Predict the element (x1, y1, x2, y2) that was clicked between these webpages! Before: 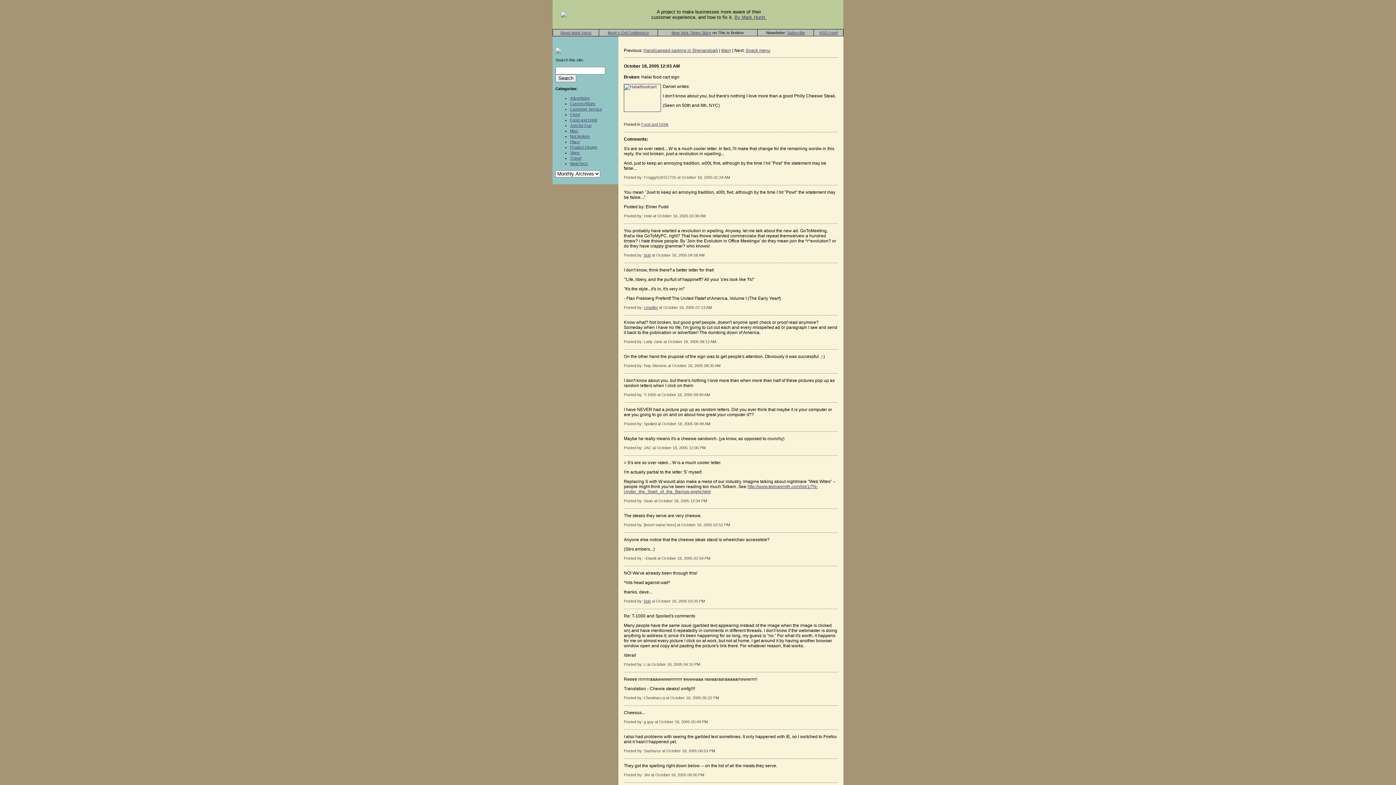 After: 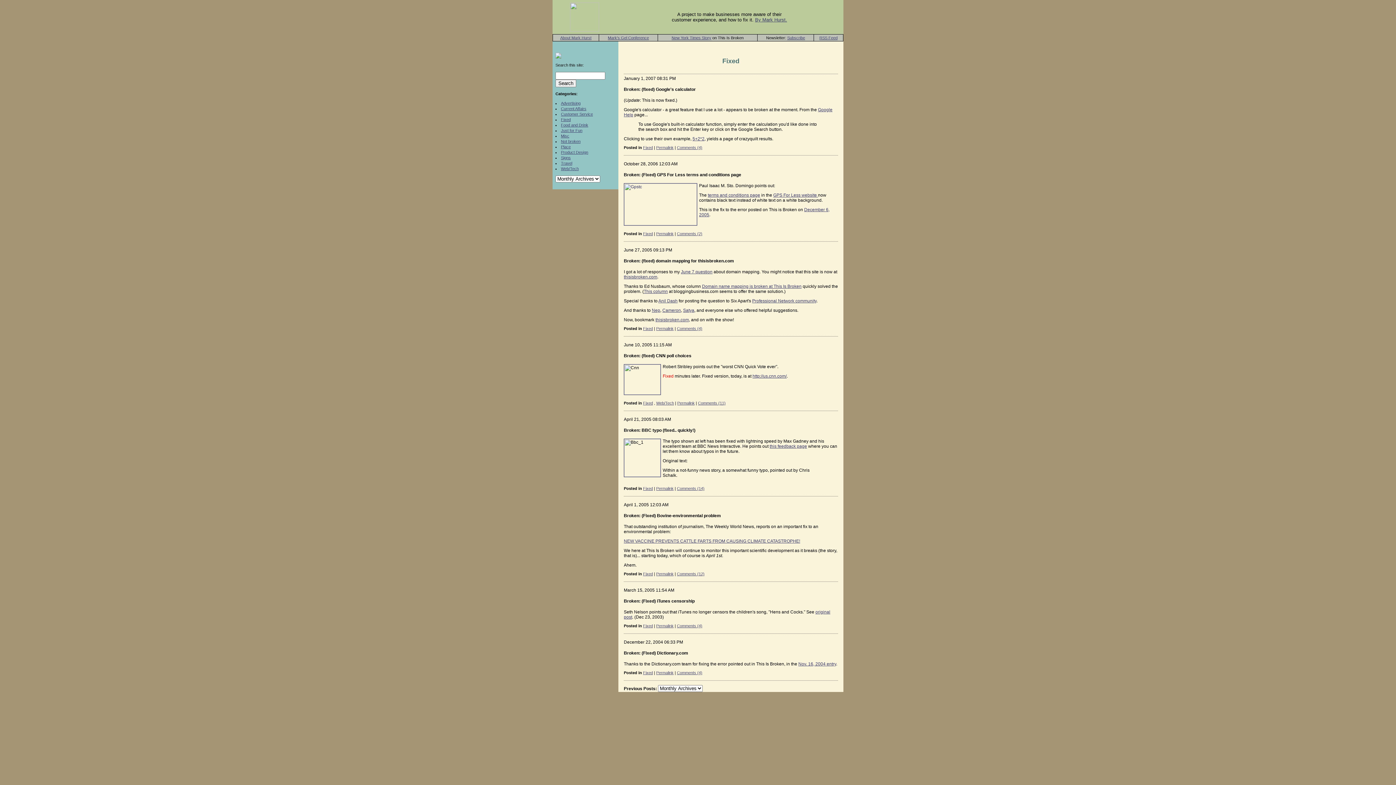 Action: bbox: (570, 112, 580, 116) label: Fixed